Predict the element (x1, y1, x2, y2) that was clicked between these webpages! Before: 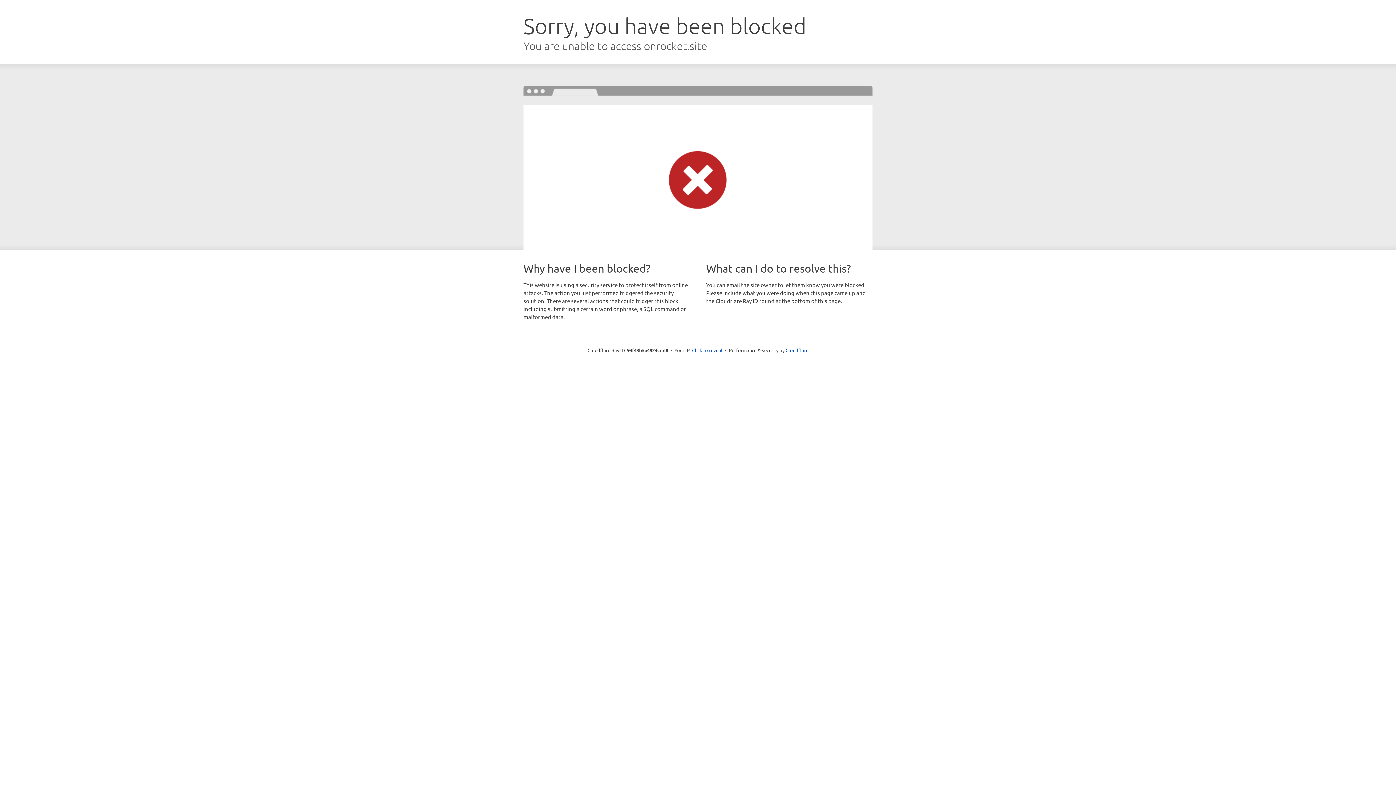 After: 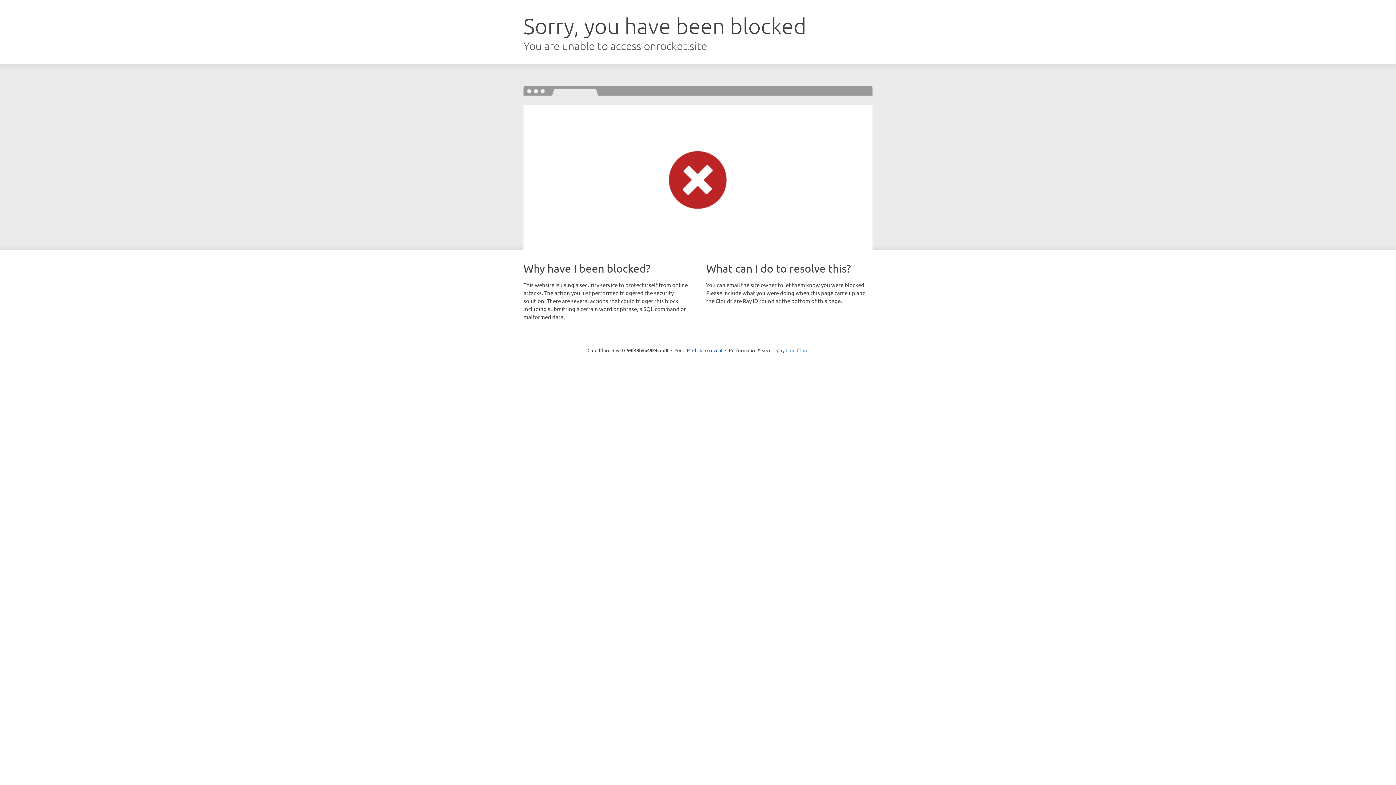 Action: bbox: (785, 347, 808, 353) label: Cloudflare